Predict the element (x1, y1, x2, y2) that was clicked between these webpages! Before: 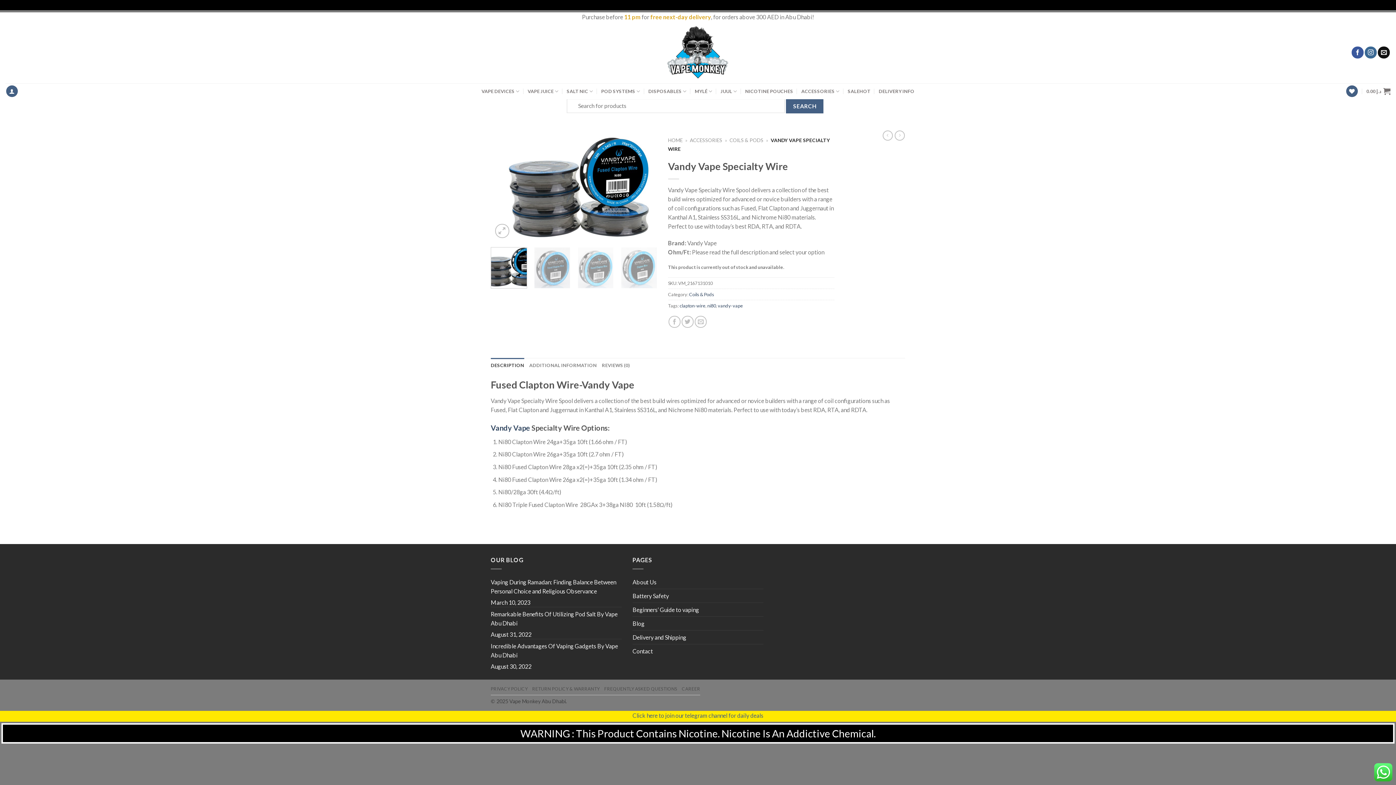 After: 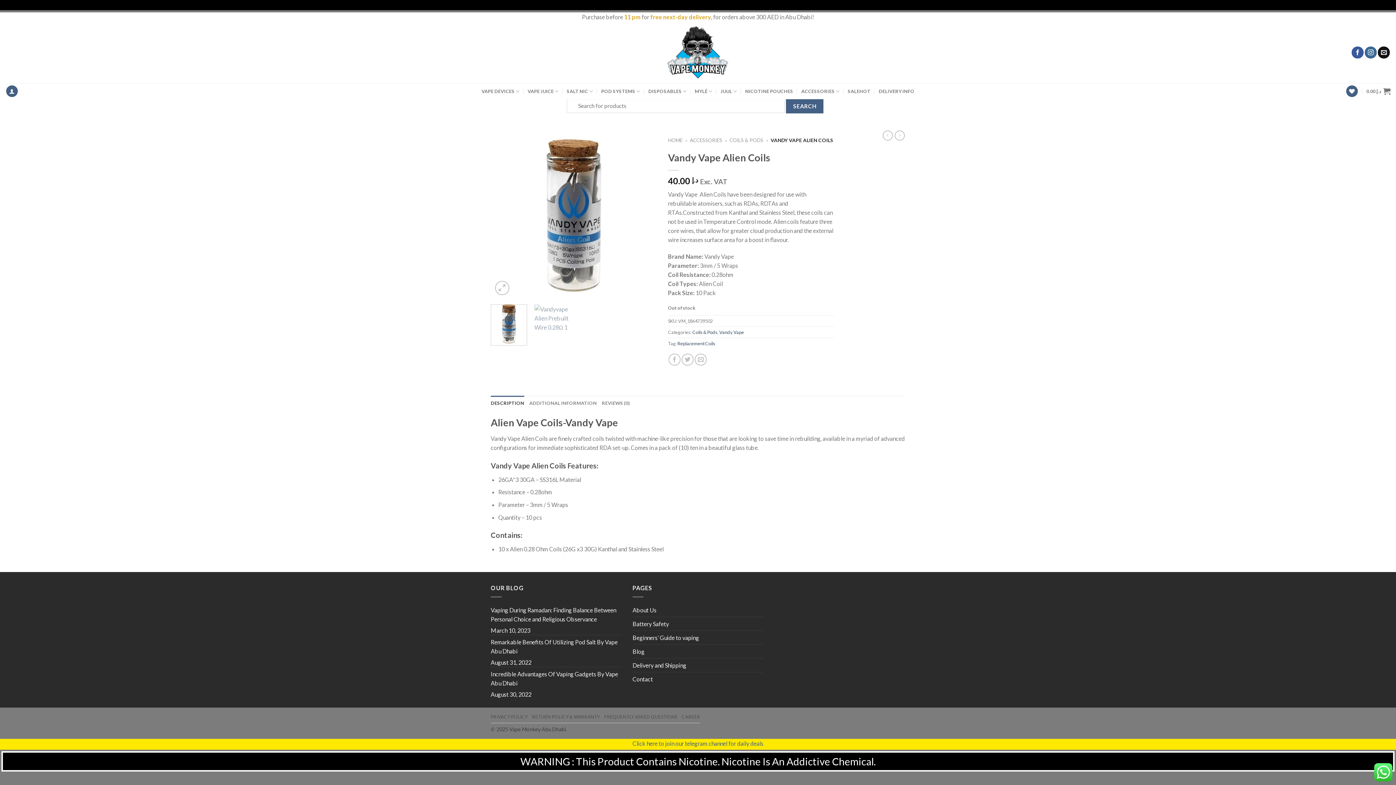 Action: bbox: (894, 130, 905, 140)